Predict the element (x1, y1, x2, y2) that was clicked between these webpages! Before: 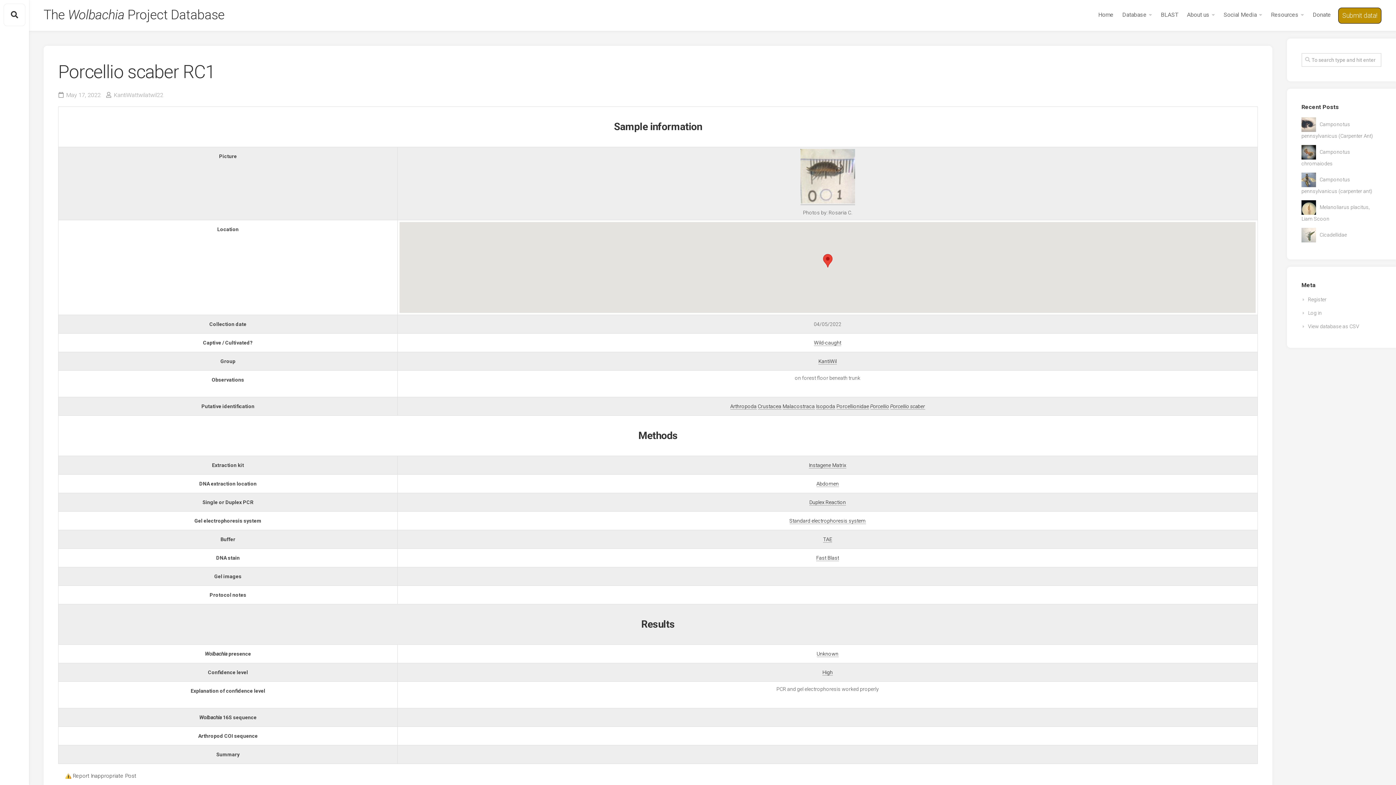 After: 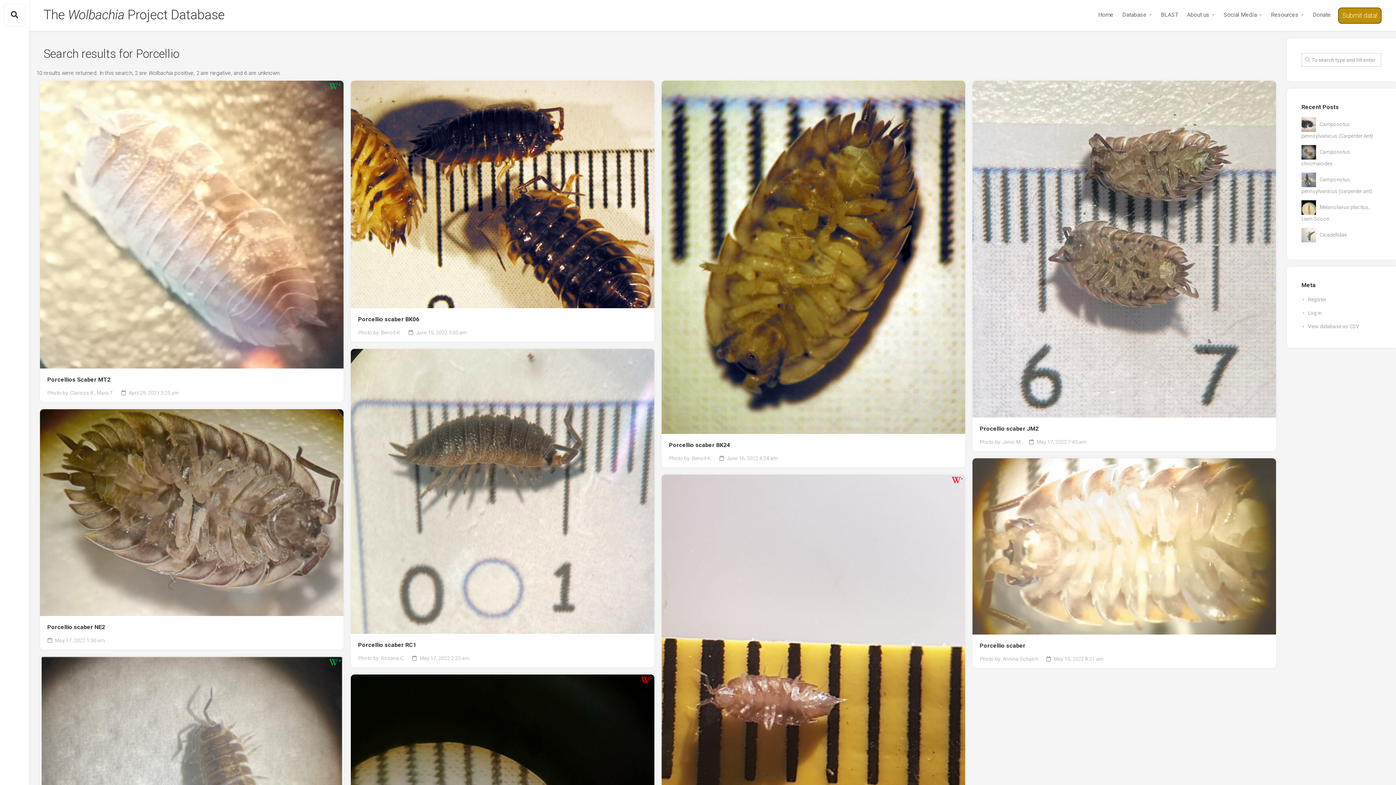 Action: bbox: (870, 403, 889, 409) label: Porcellio